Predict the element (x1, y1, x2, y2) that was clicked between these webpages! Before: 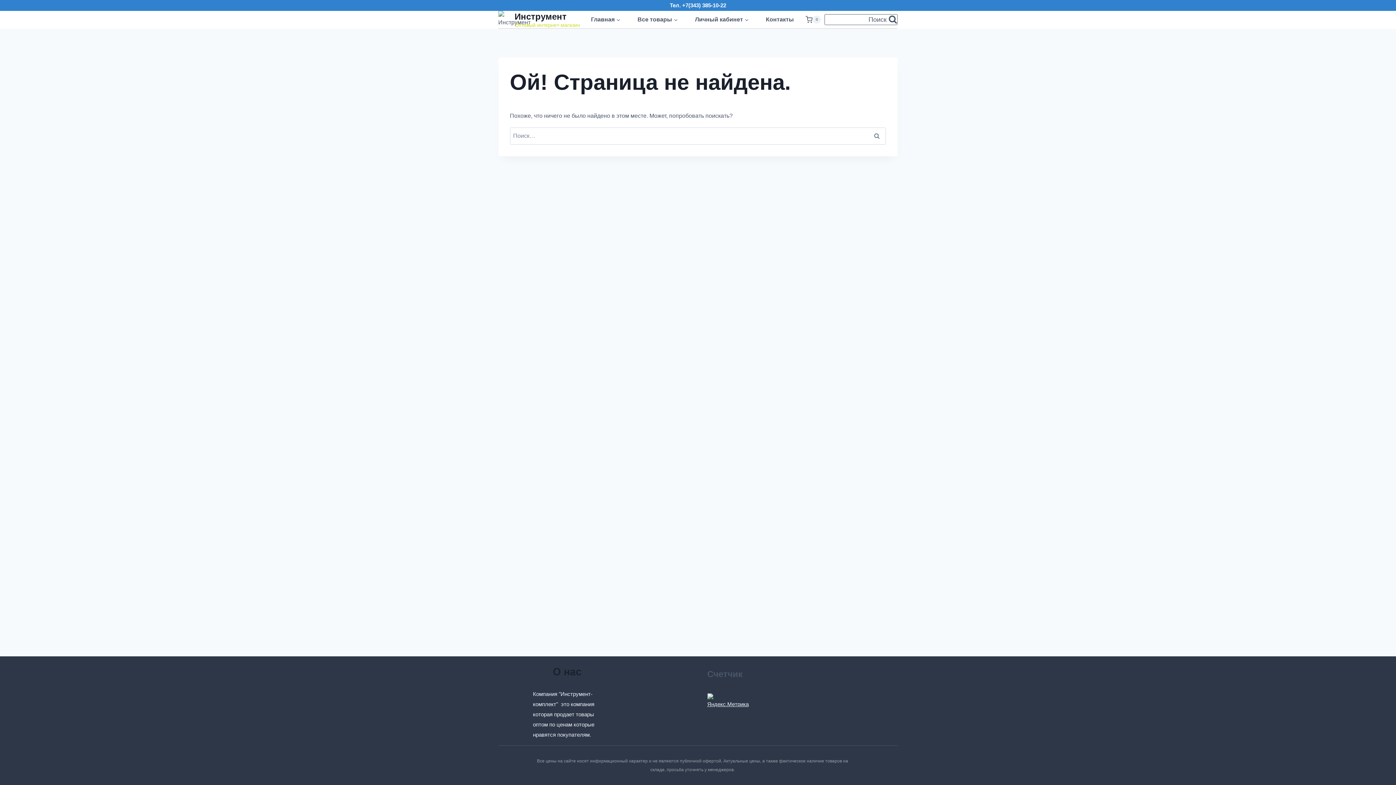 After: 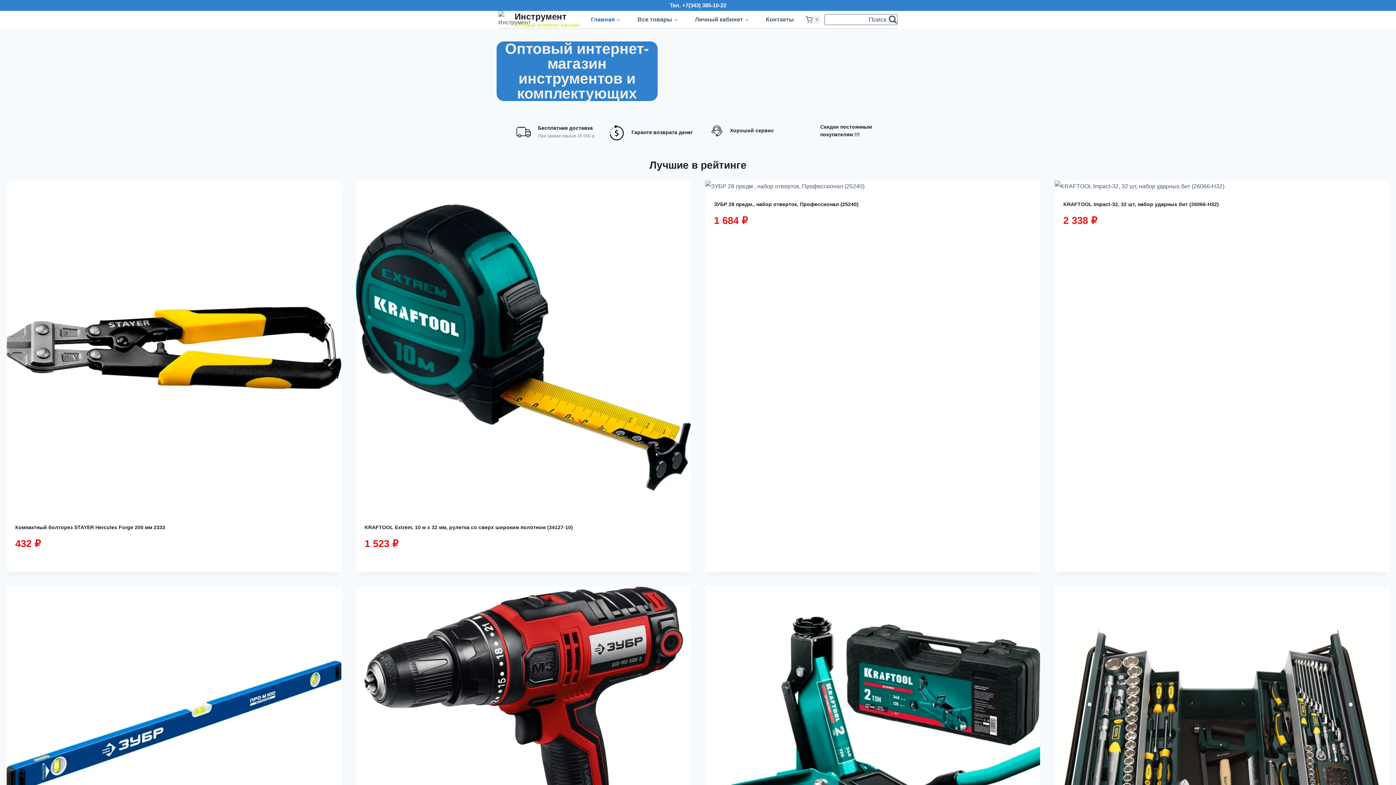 Action: bbox: (583, 13, 628, 25) label: Главная